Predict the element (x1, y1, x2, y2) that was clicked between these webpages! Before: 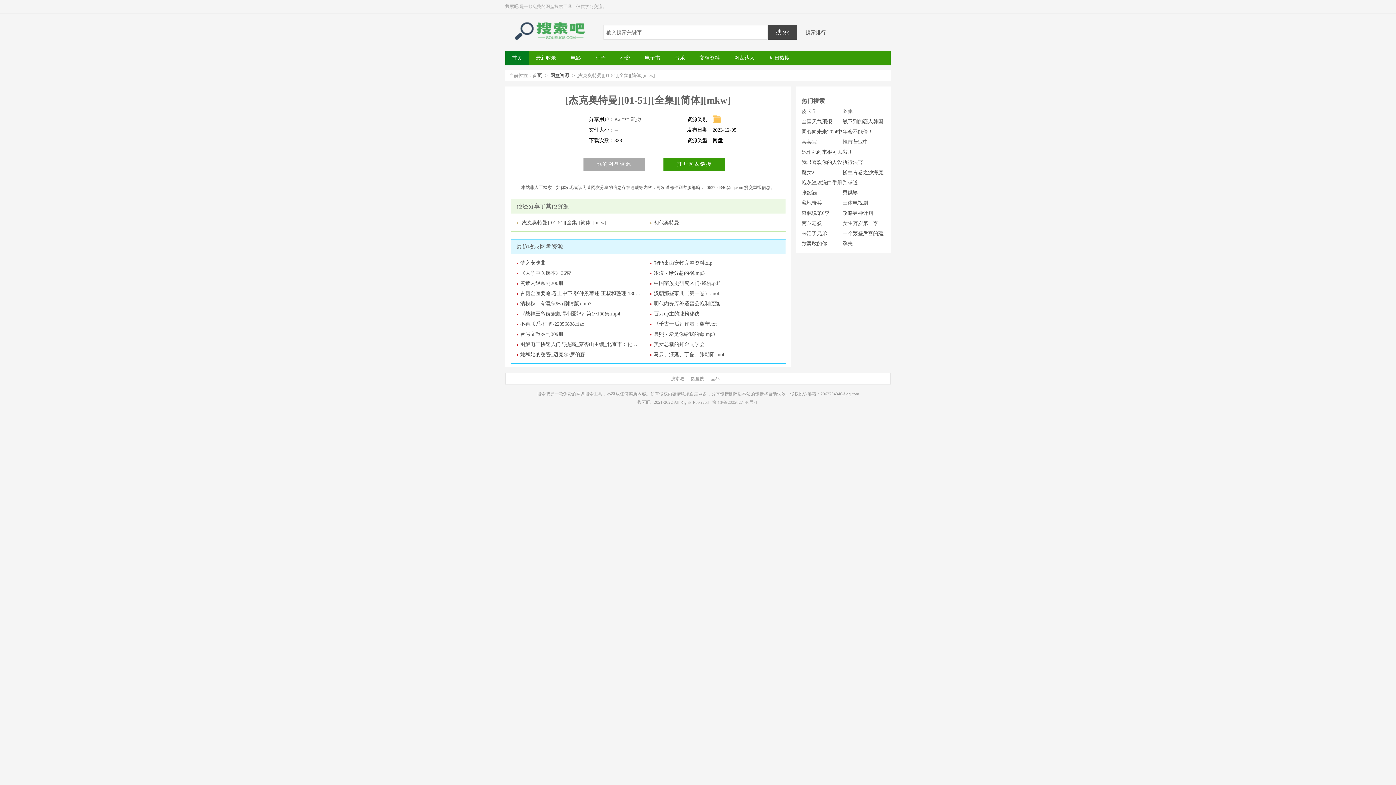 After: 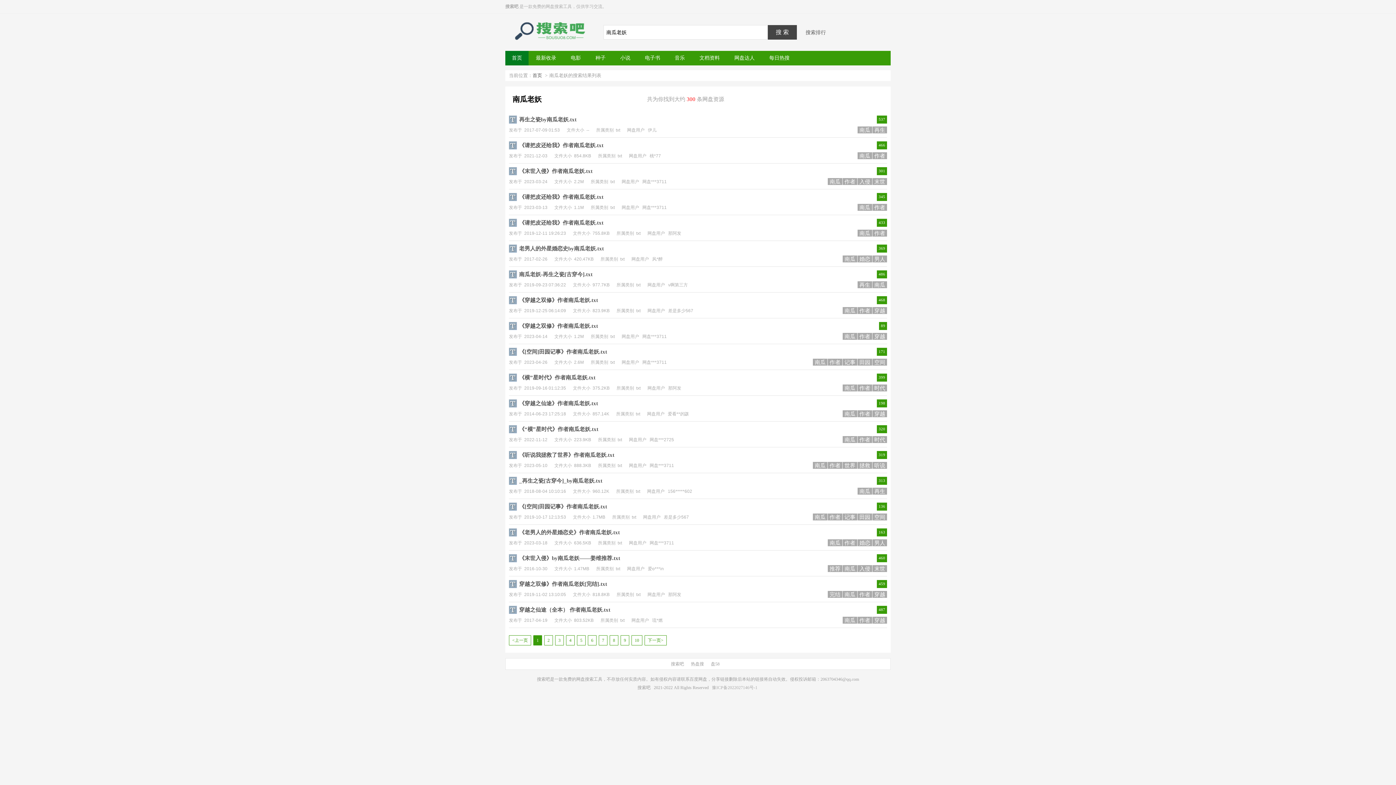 Action: label: 南瓜老妖 bbox: (801, 218, 842, 228)